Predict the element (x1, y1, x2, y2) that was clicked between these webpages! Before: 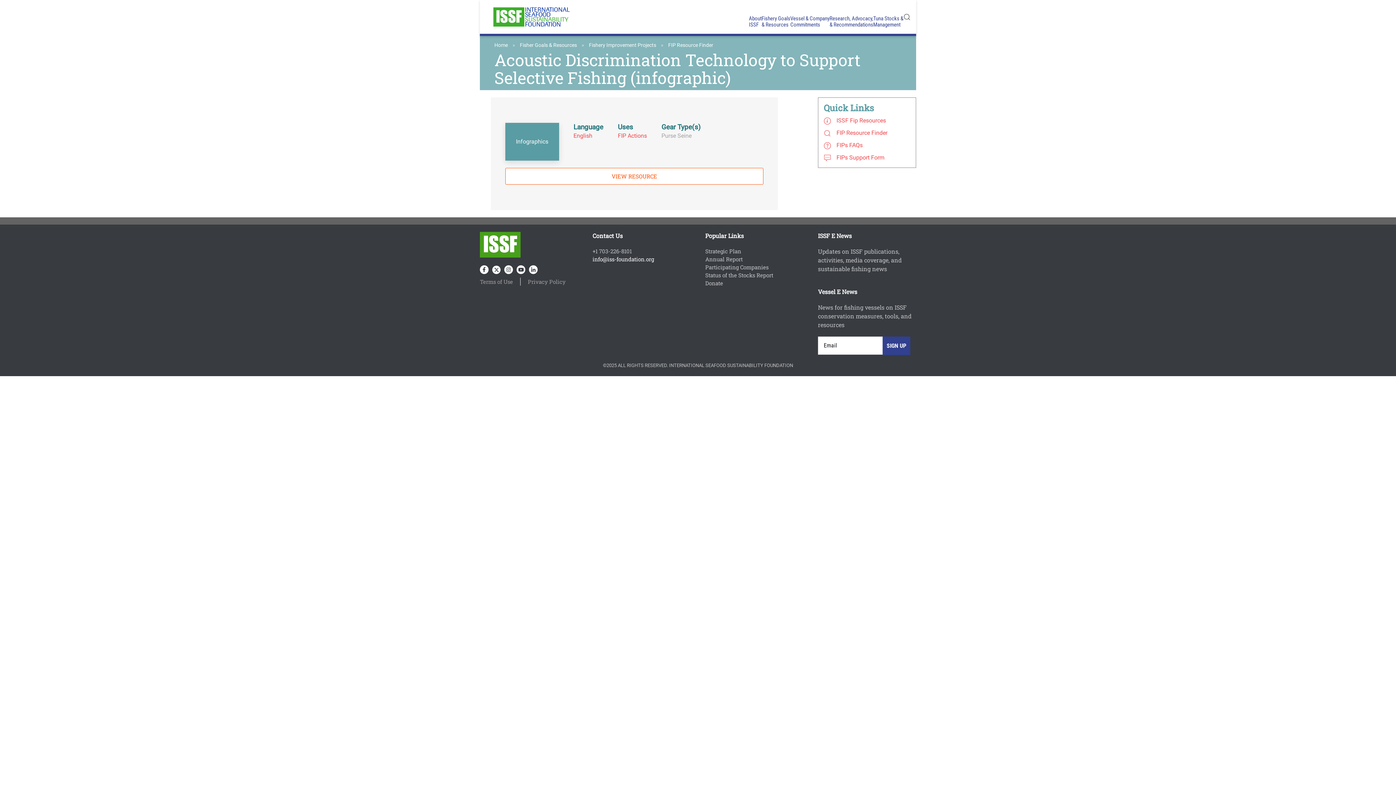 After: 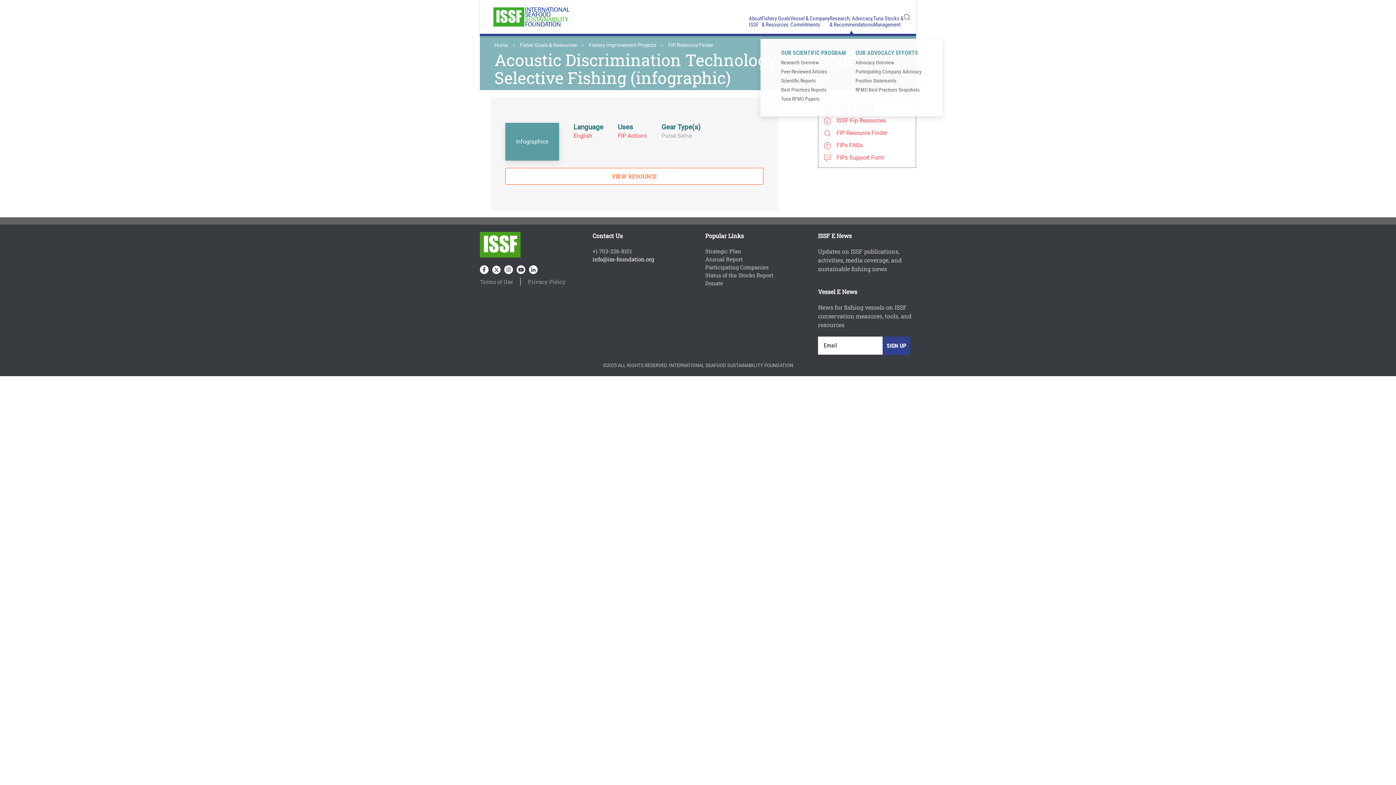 Action: bbox: (829, 0, 873, 33) label: Research, Advocacy,
& Recommendations